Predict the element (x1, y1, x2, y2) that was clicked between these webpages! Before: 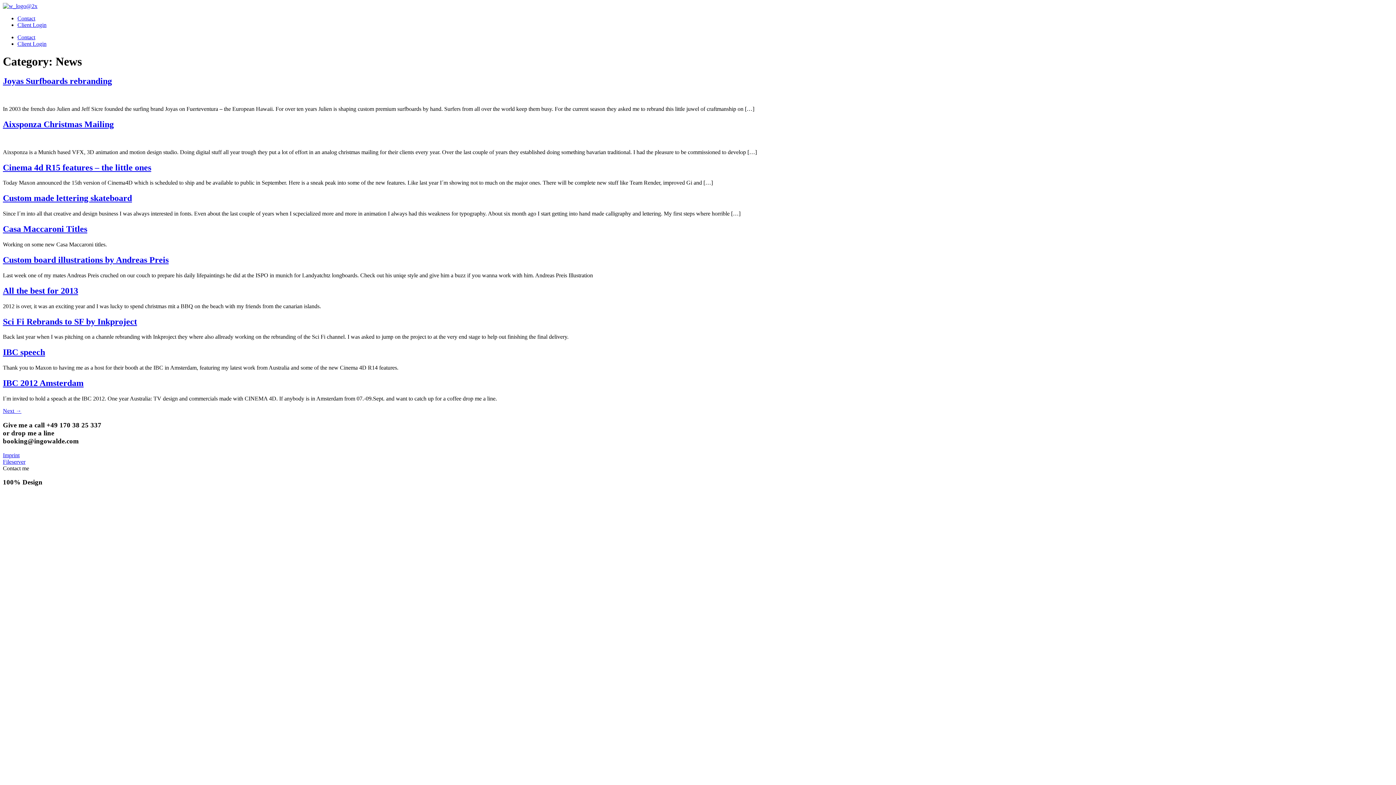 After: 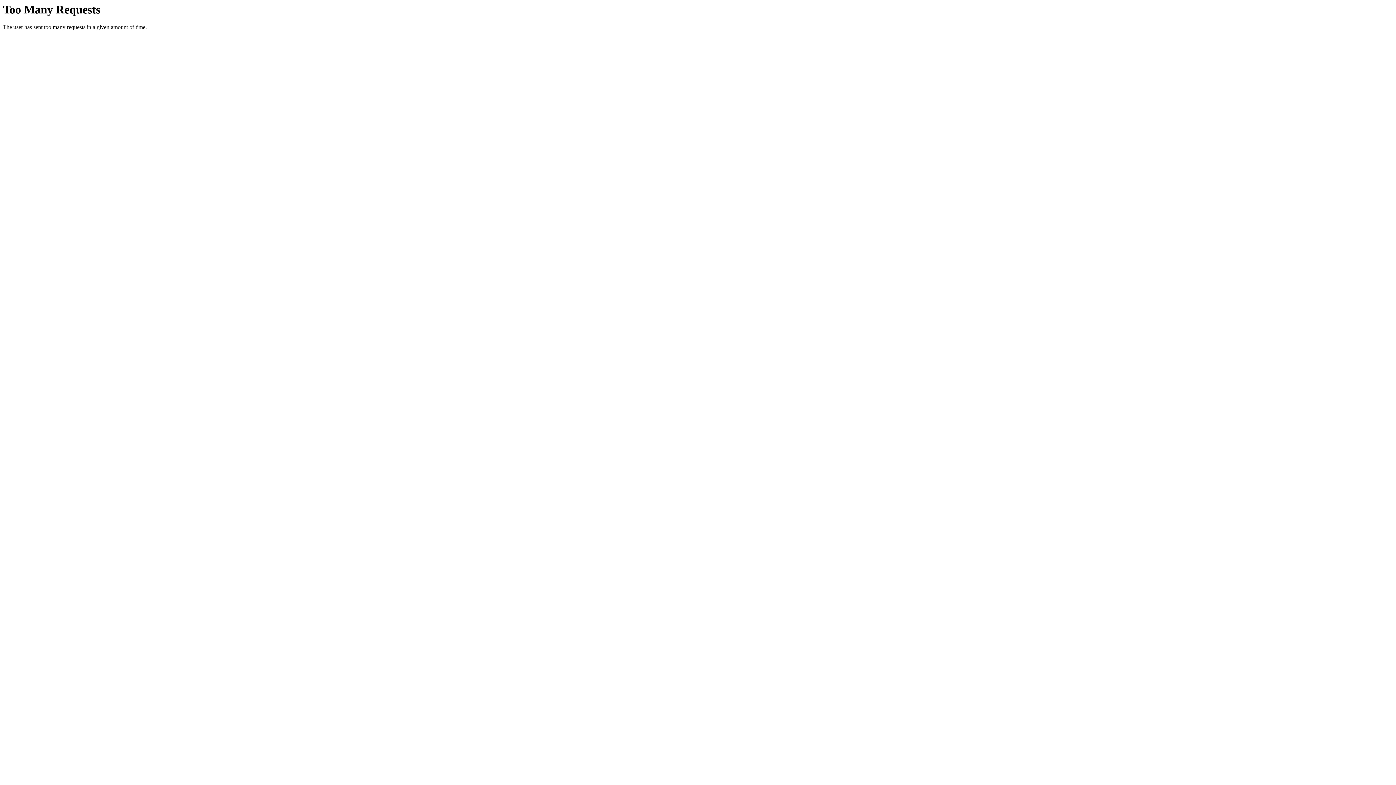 Action: label: Joyas Surfboards rebranding bbox: (2, 76, 112, 85)